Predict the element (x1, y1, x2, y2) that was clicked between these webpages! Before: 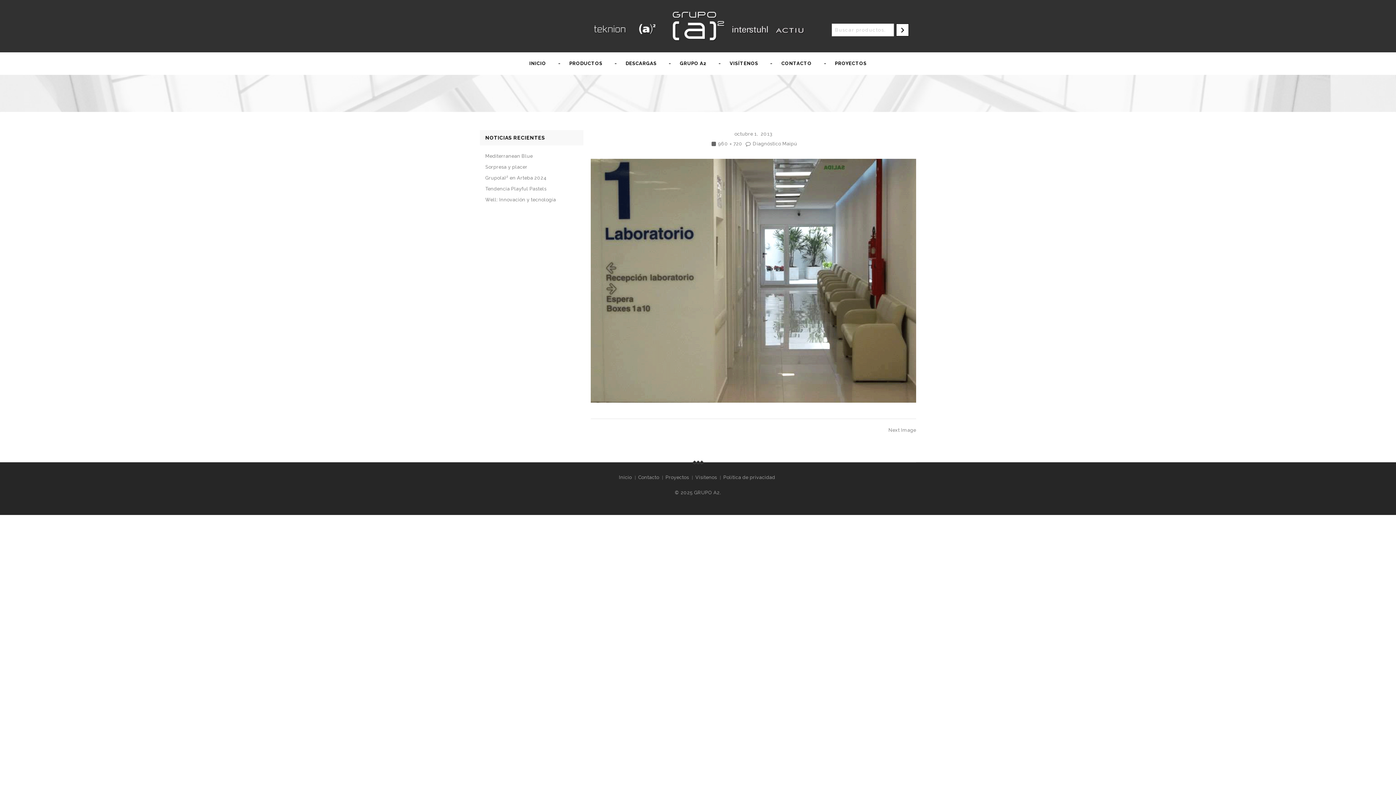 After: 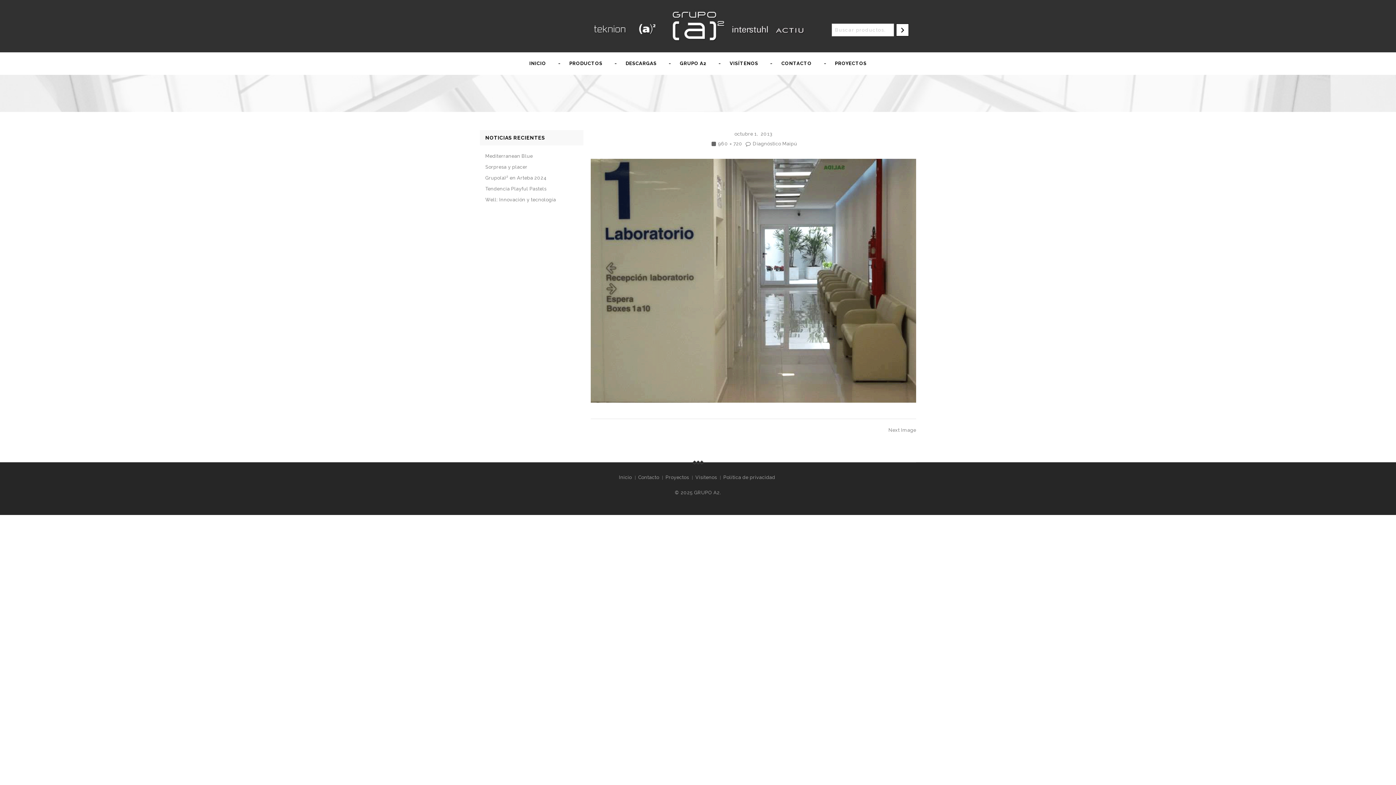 Action: bbox: (590, 277, 916, 283)